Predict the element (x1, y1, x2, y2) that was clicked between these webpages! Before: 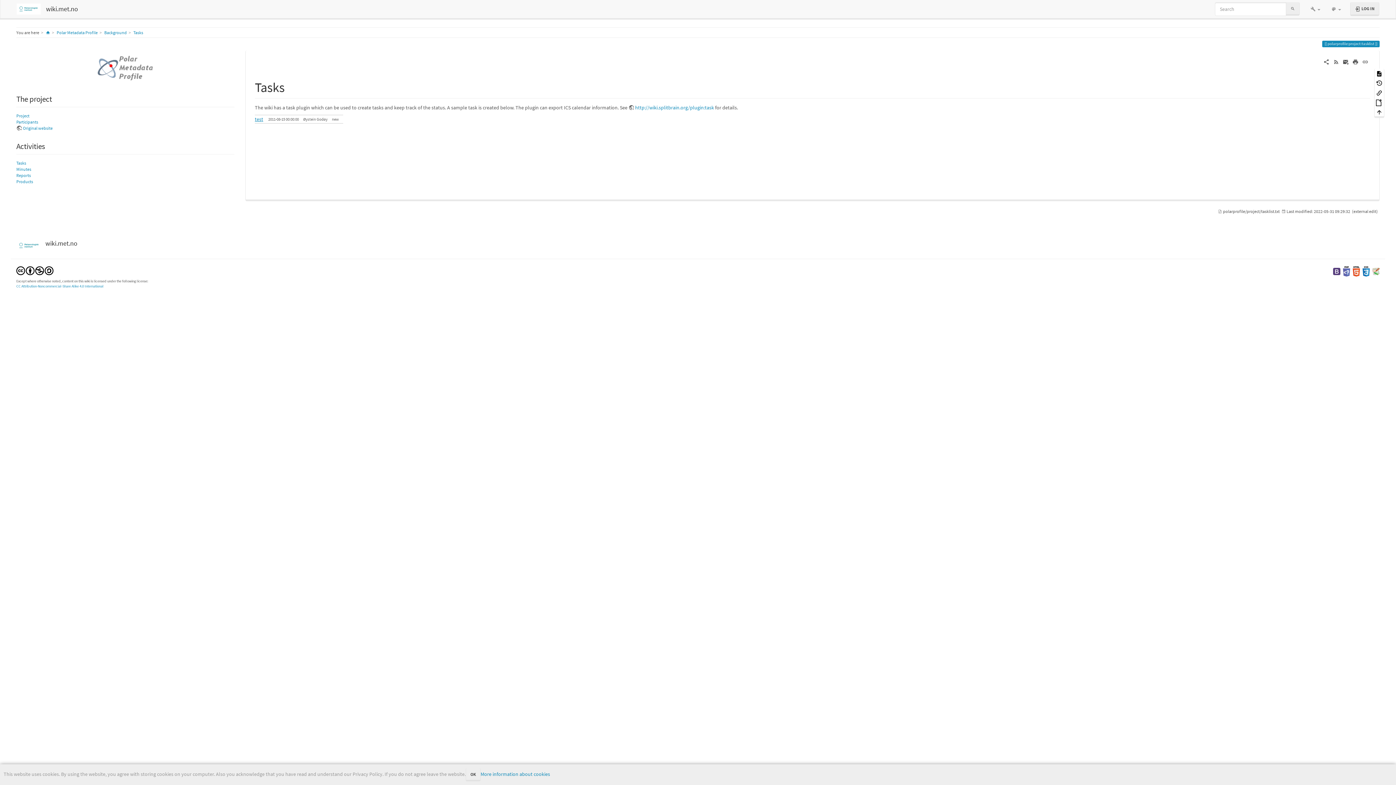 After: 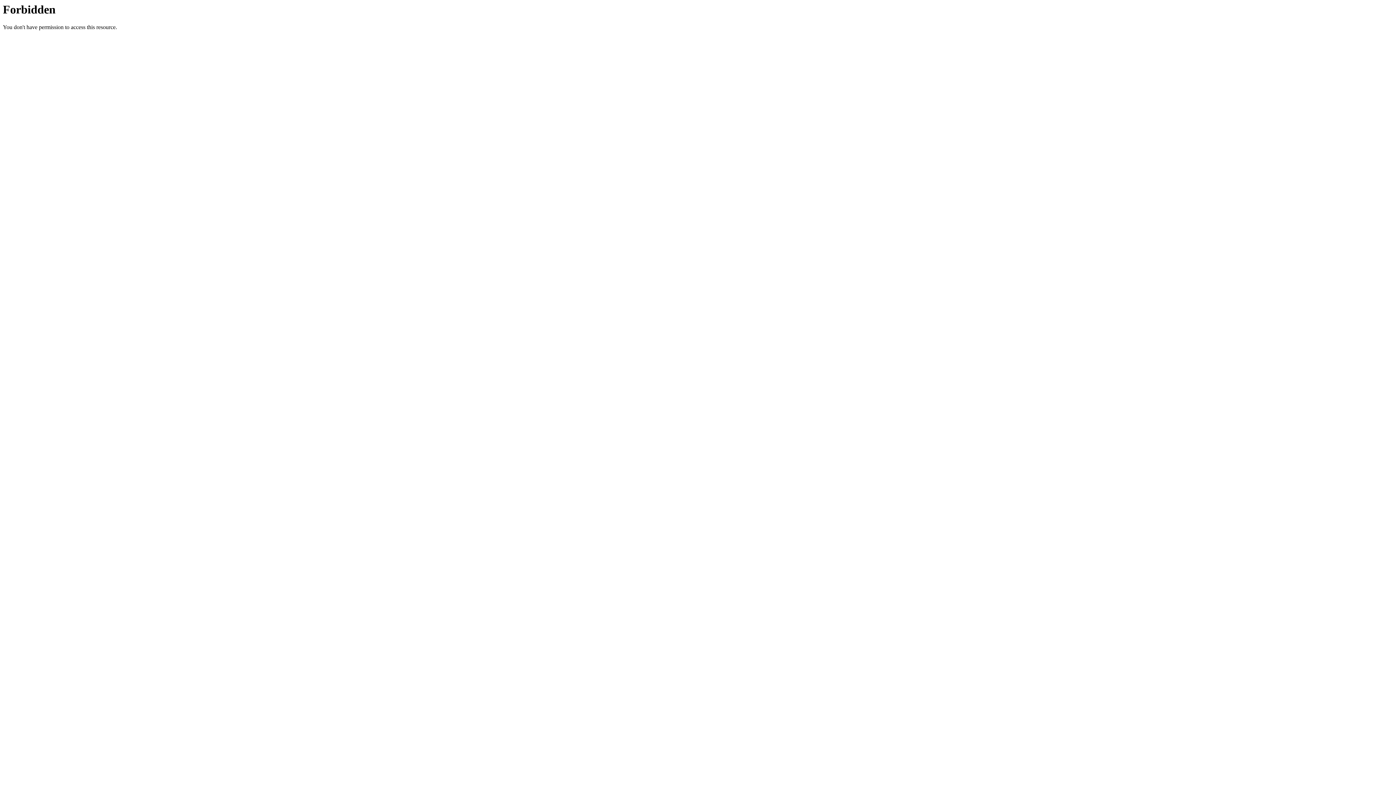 Action: bbox: (1333, 268, 1340, 273)